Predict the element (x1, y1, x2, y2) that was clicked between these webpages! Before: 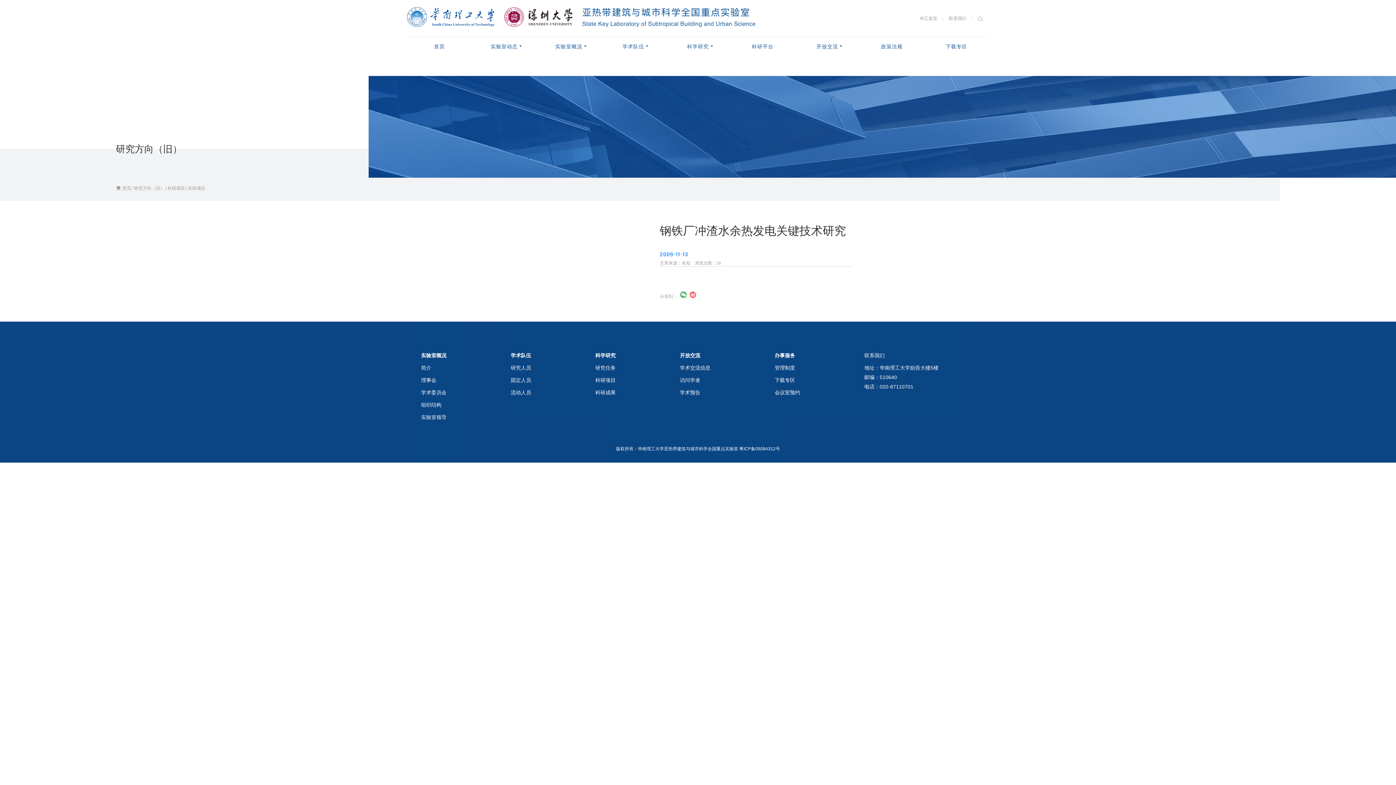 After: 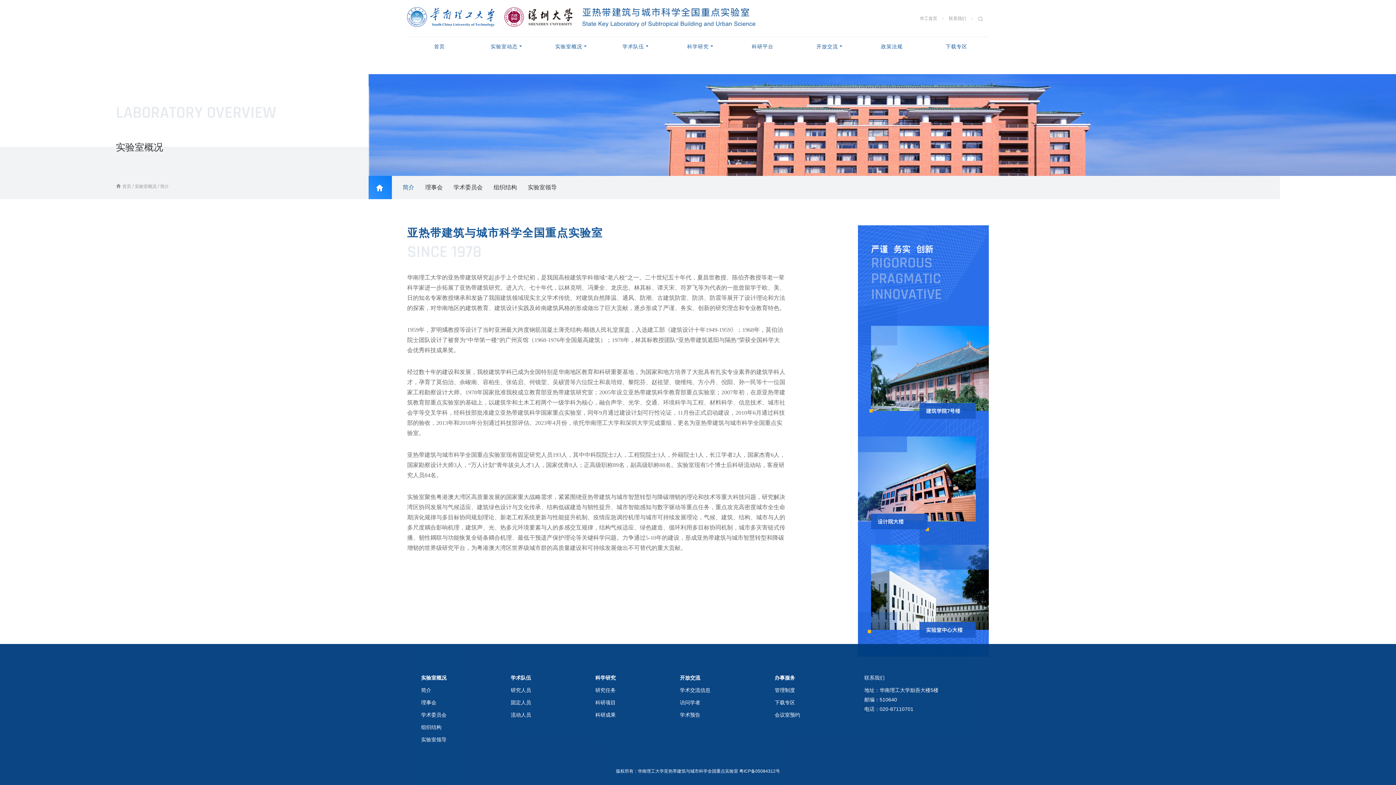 Action: bbox: (421, 365, 431, 371) label: 简介